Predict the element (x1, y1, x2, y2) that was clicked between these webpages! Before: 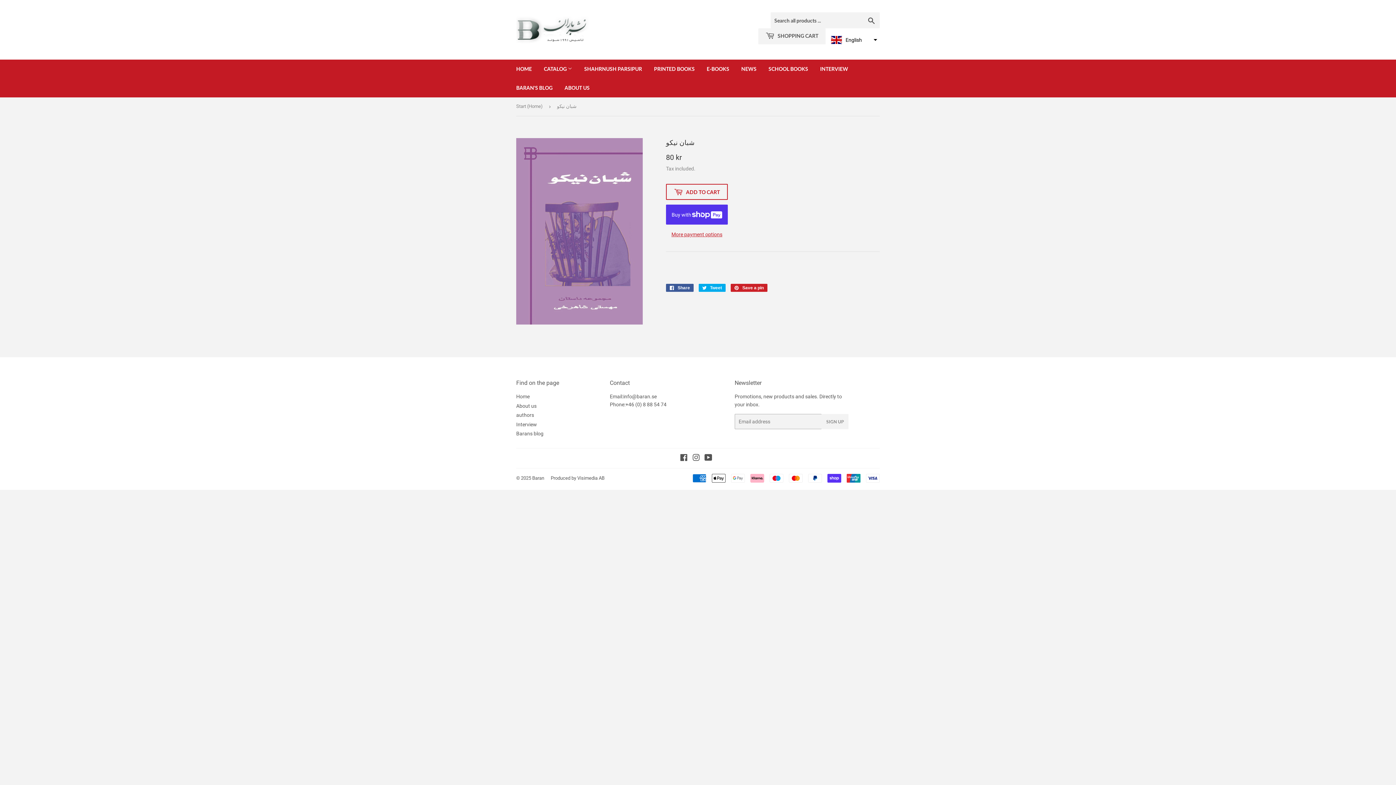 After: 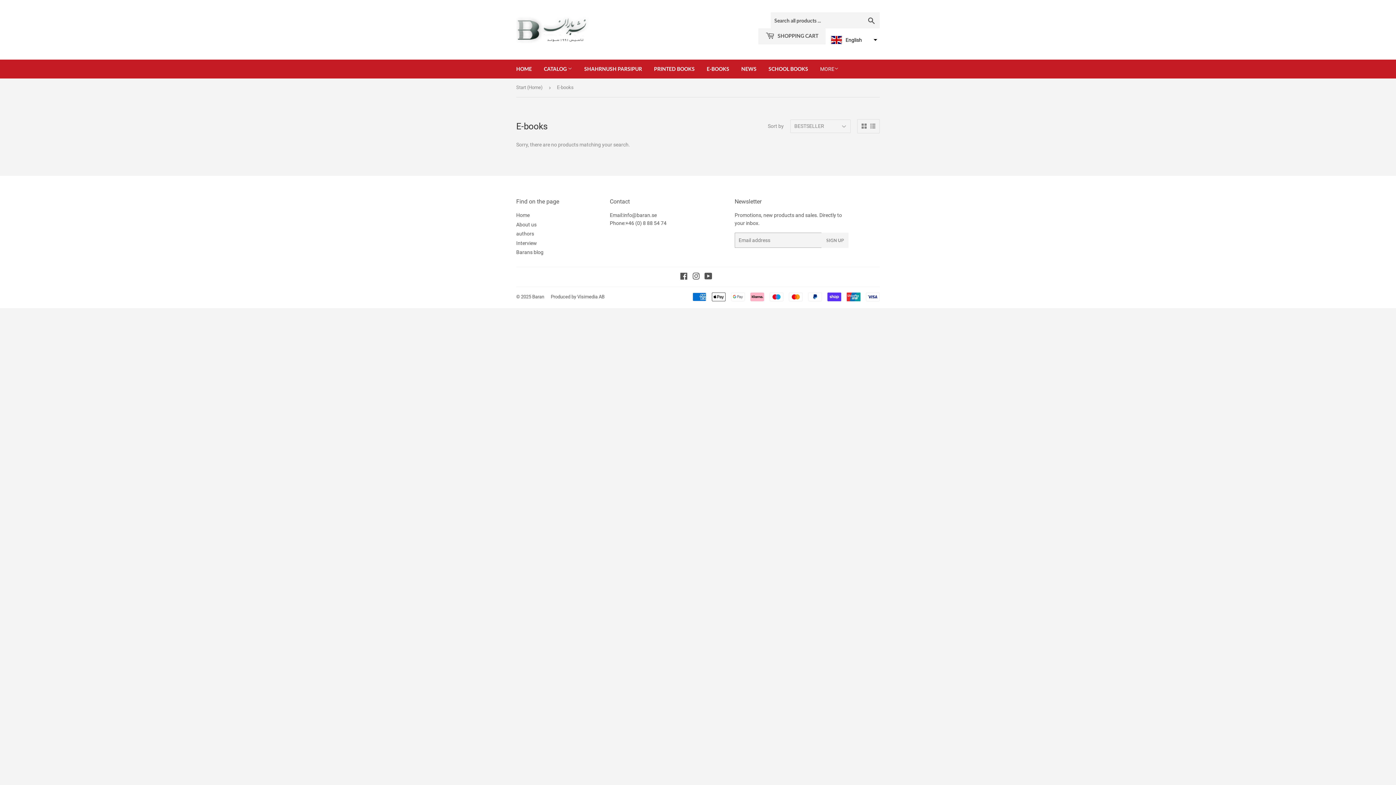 Action: bbox: (701, 59, 734, 78) label: E-BOOKS